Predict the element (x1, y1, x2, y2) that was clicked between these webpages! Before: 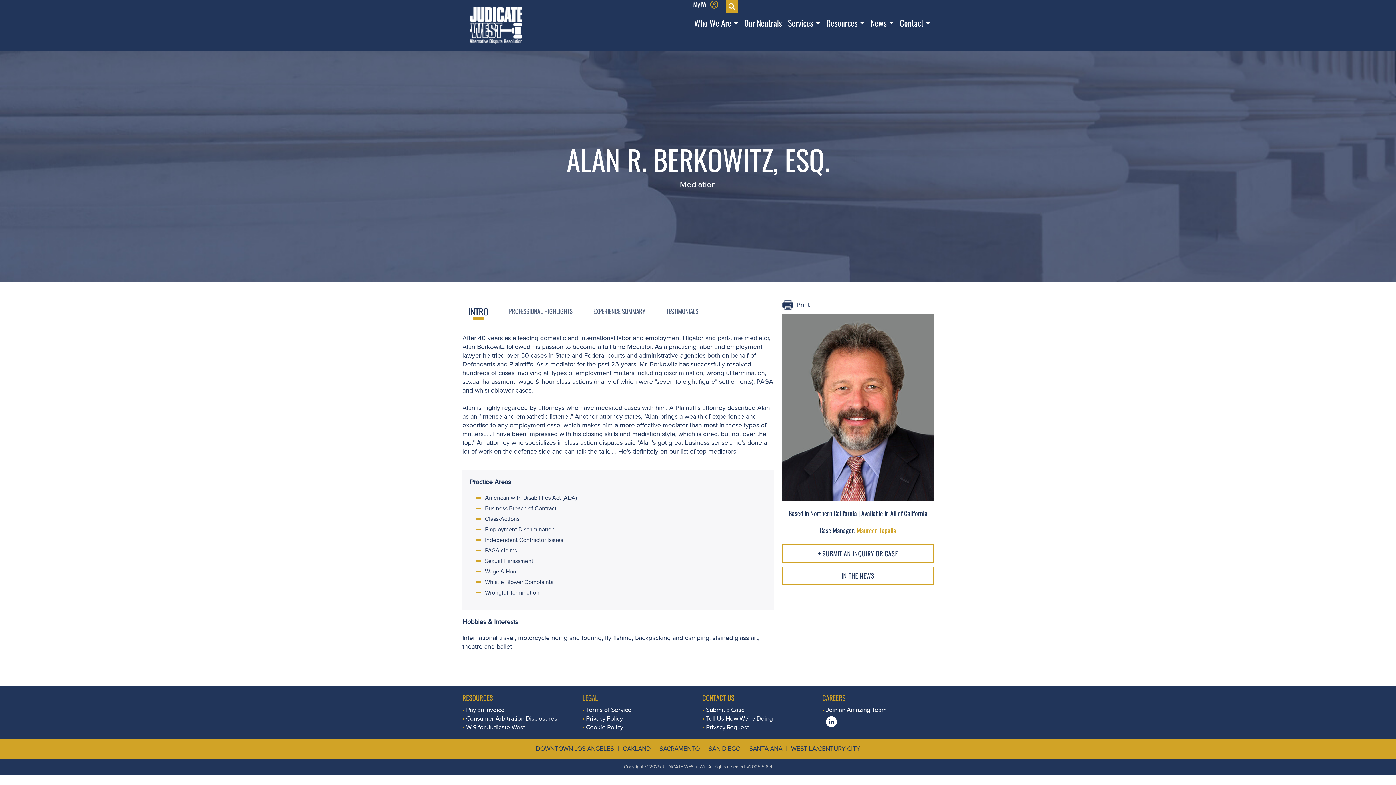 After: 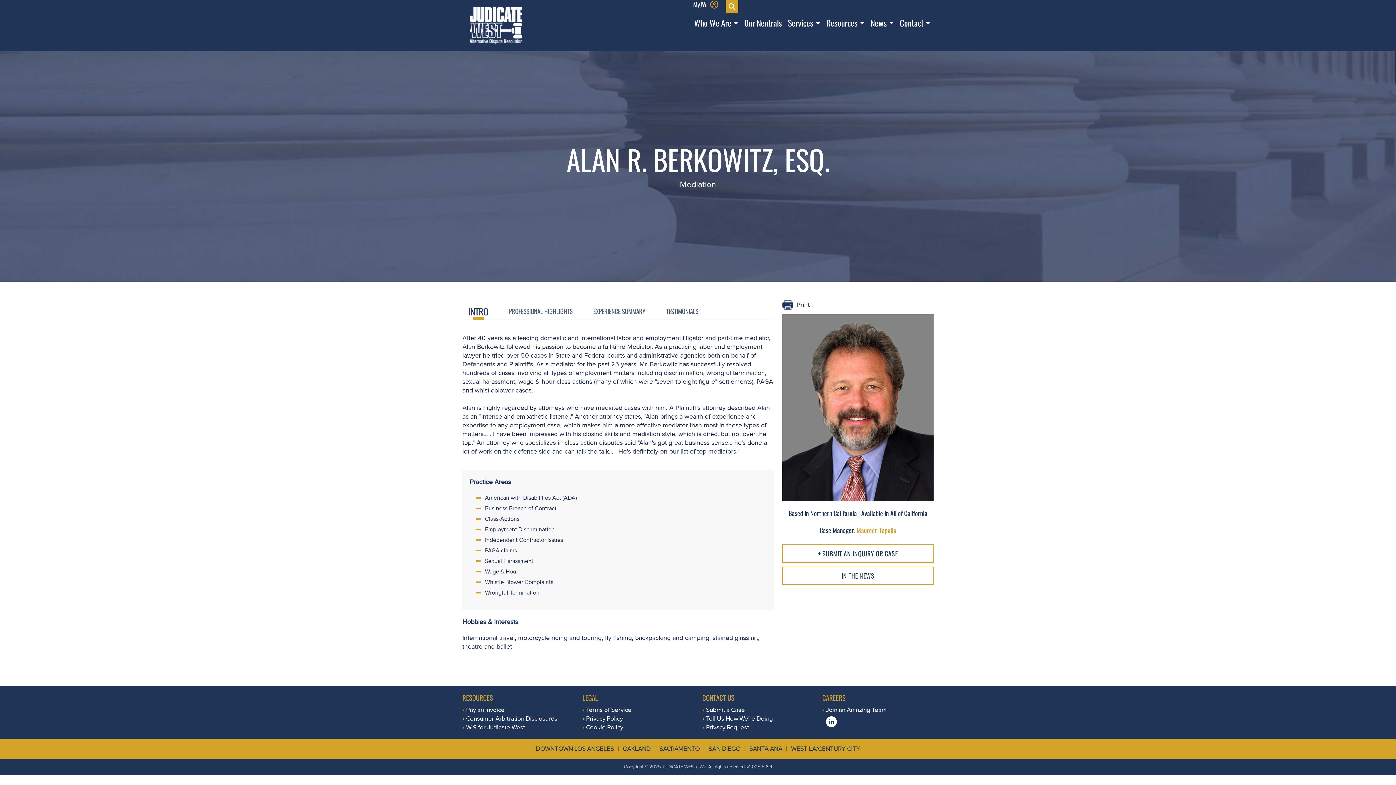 Action: label: INTRO bbox: (462, 305, 494, 317)